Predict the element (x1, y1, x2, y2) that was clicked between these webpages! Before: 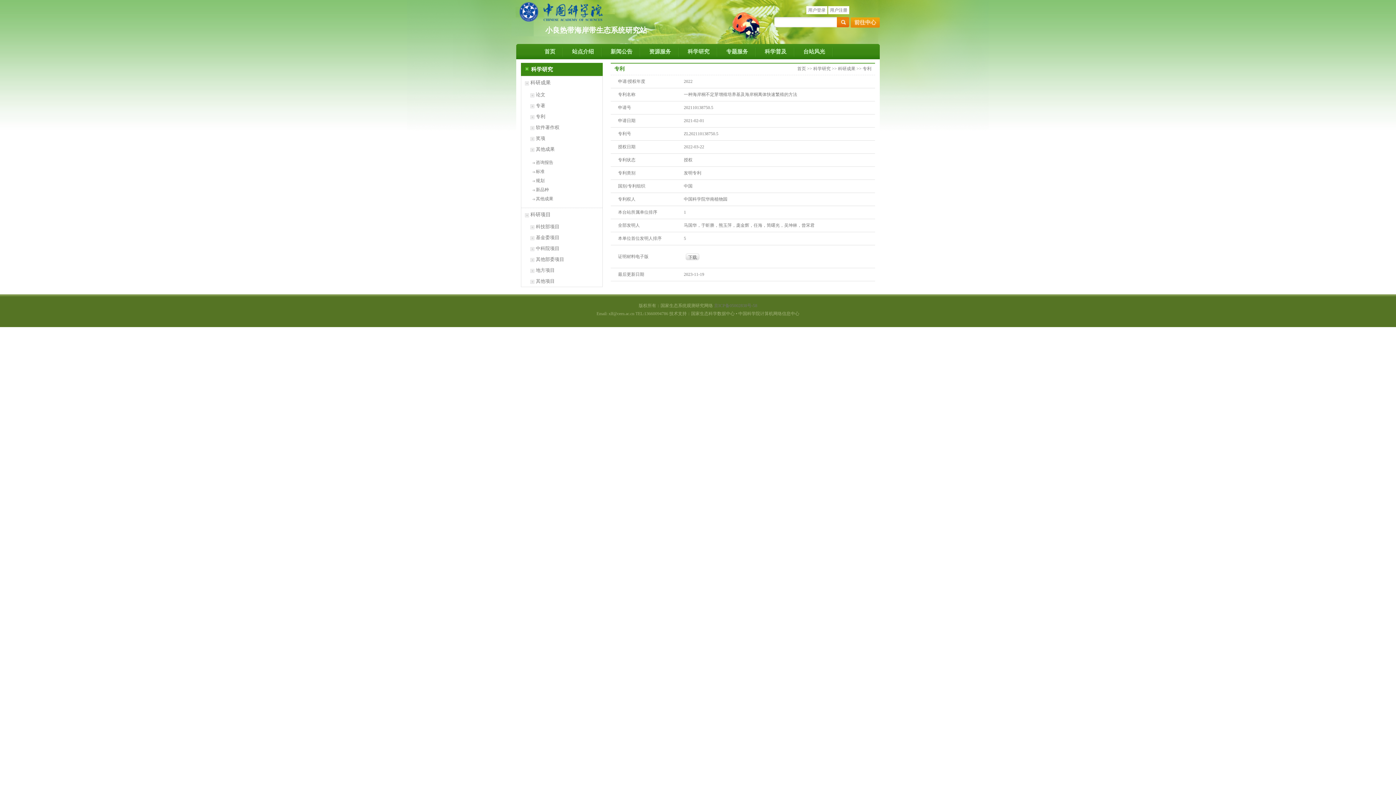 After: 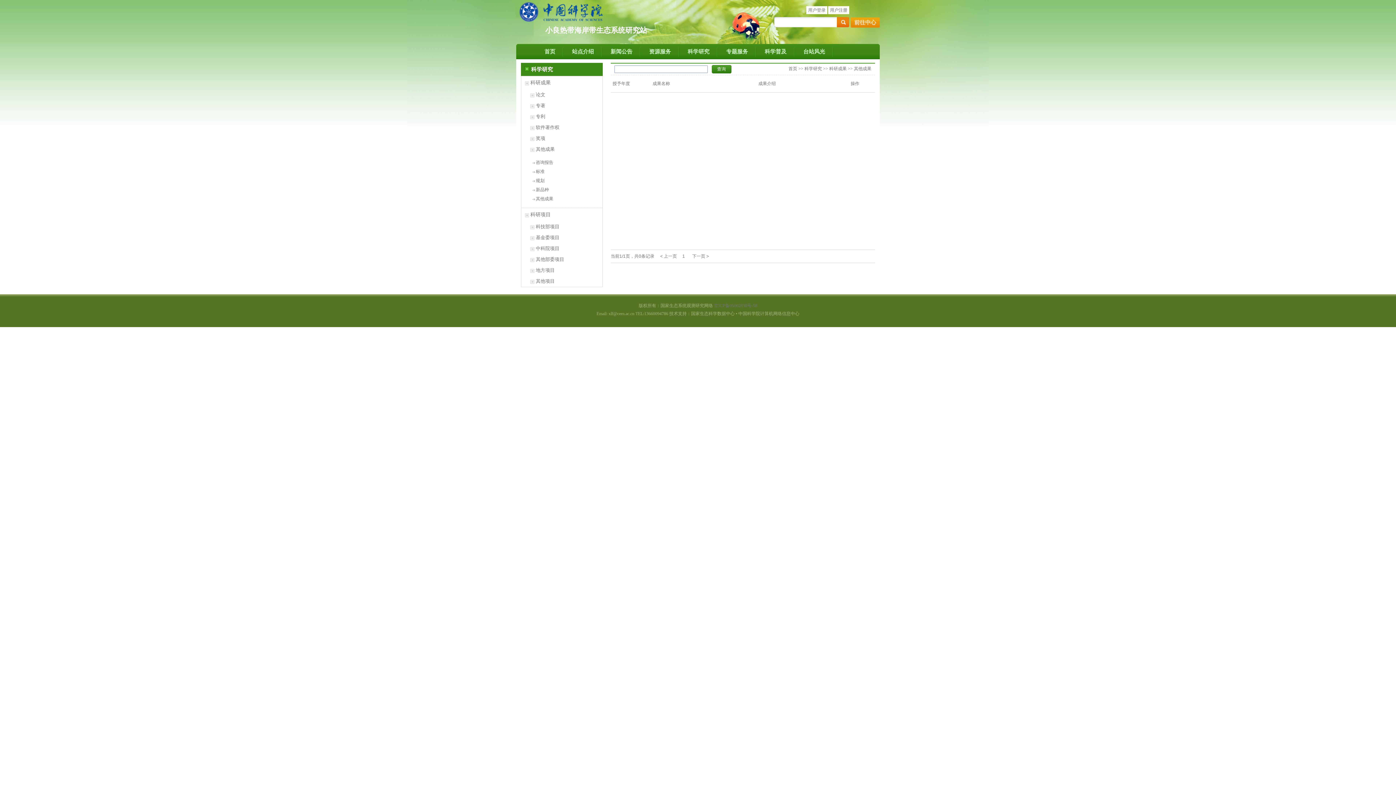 Action: bbox: (530, 144, 598, 154) label: 其他成果